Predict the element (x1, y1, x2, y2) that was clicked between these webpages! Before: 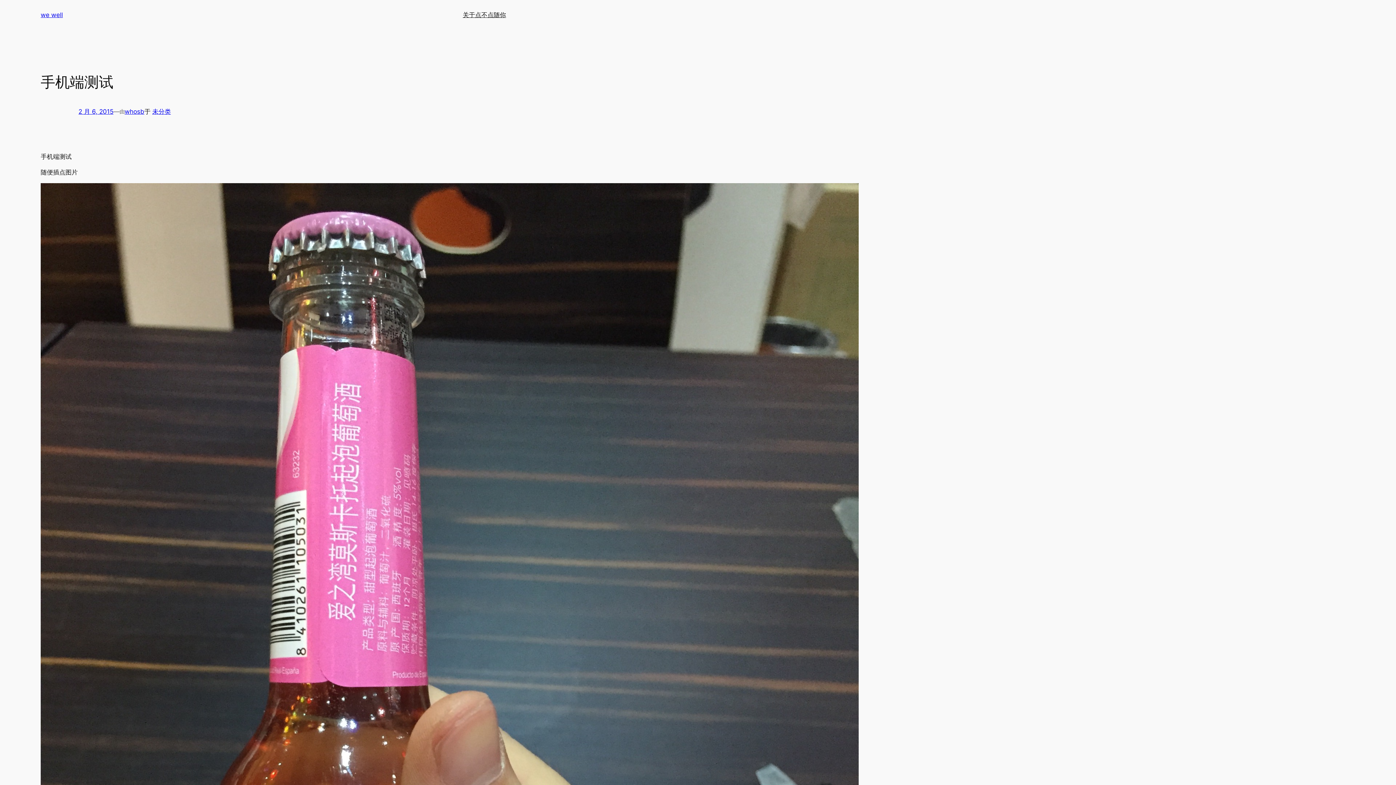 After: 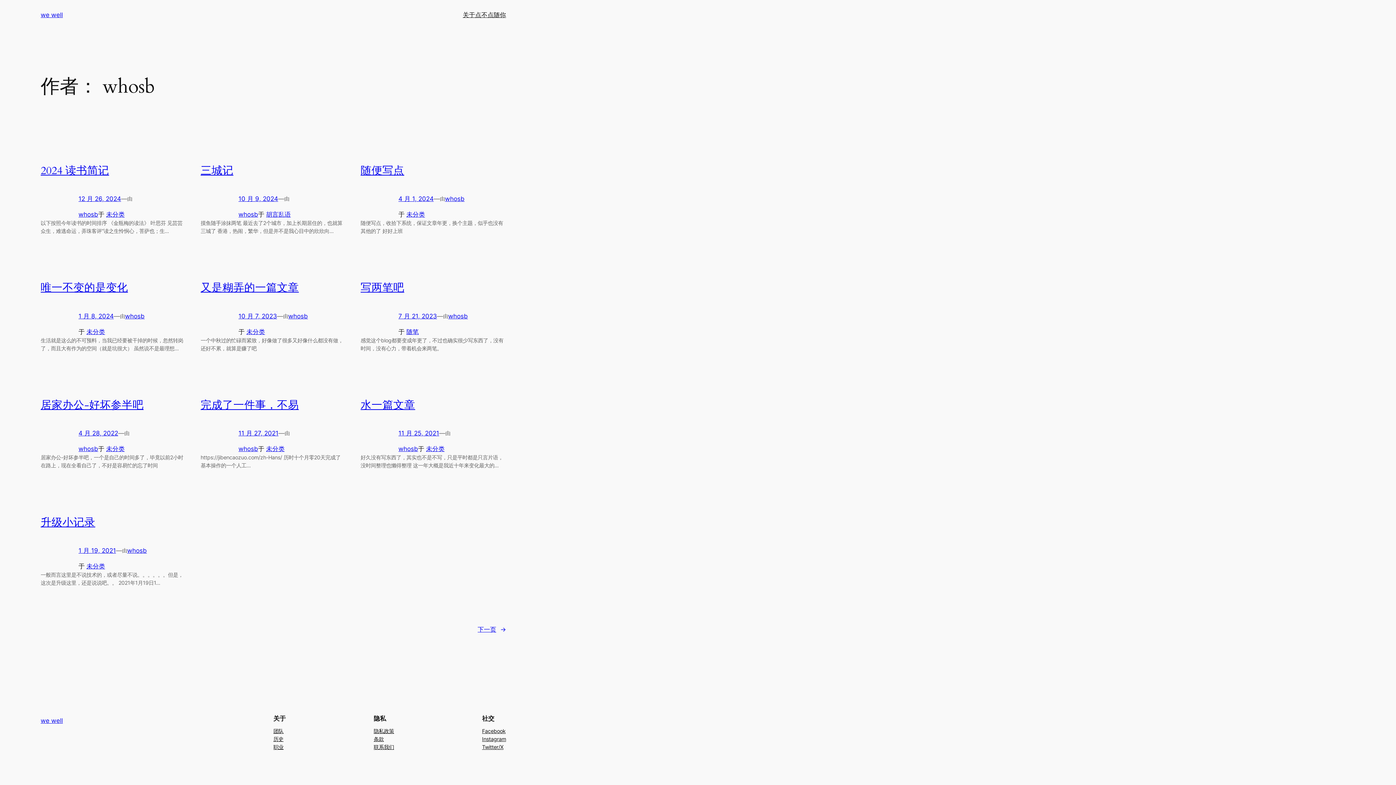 Action: label: whosb bbox: (124, 108, 144, 115)